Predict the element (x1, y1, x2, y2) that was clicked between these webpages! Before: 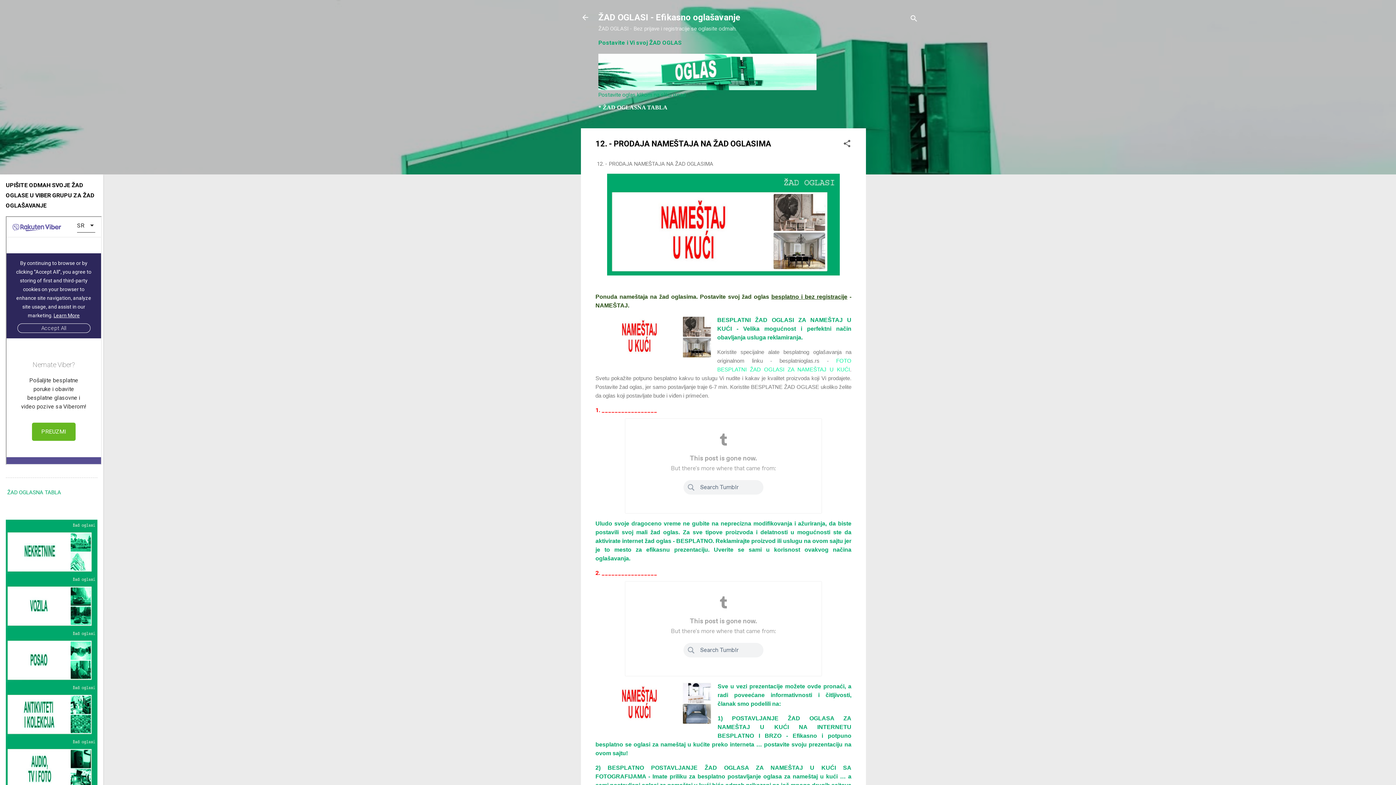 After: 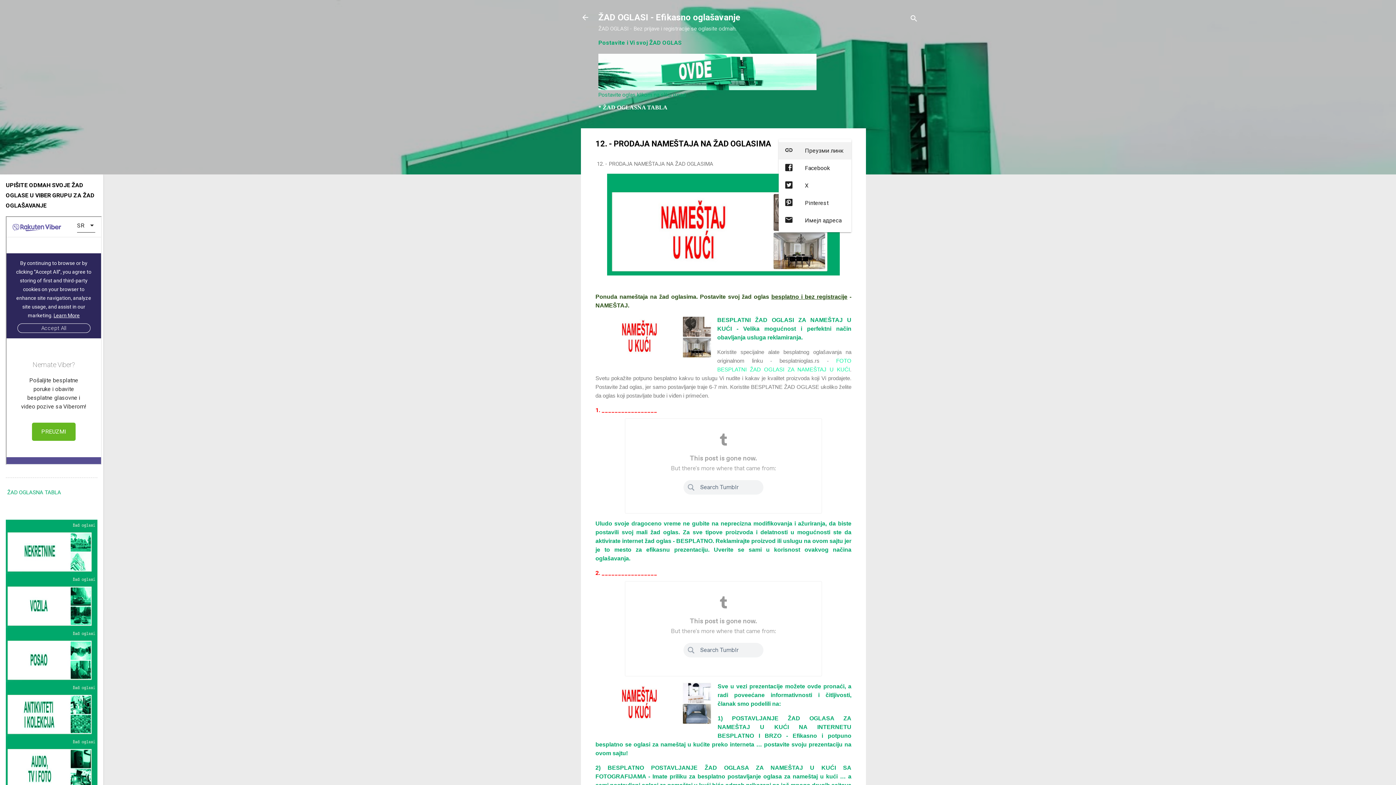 Action: bbox: (842, 139, 851, 150) label: Дели